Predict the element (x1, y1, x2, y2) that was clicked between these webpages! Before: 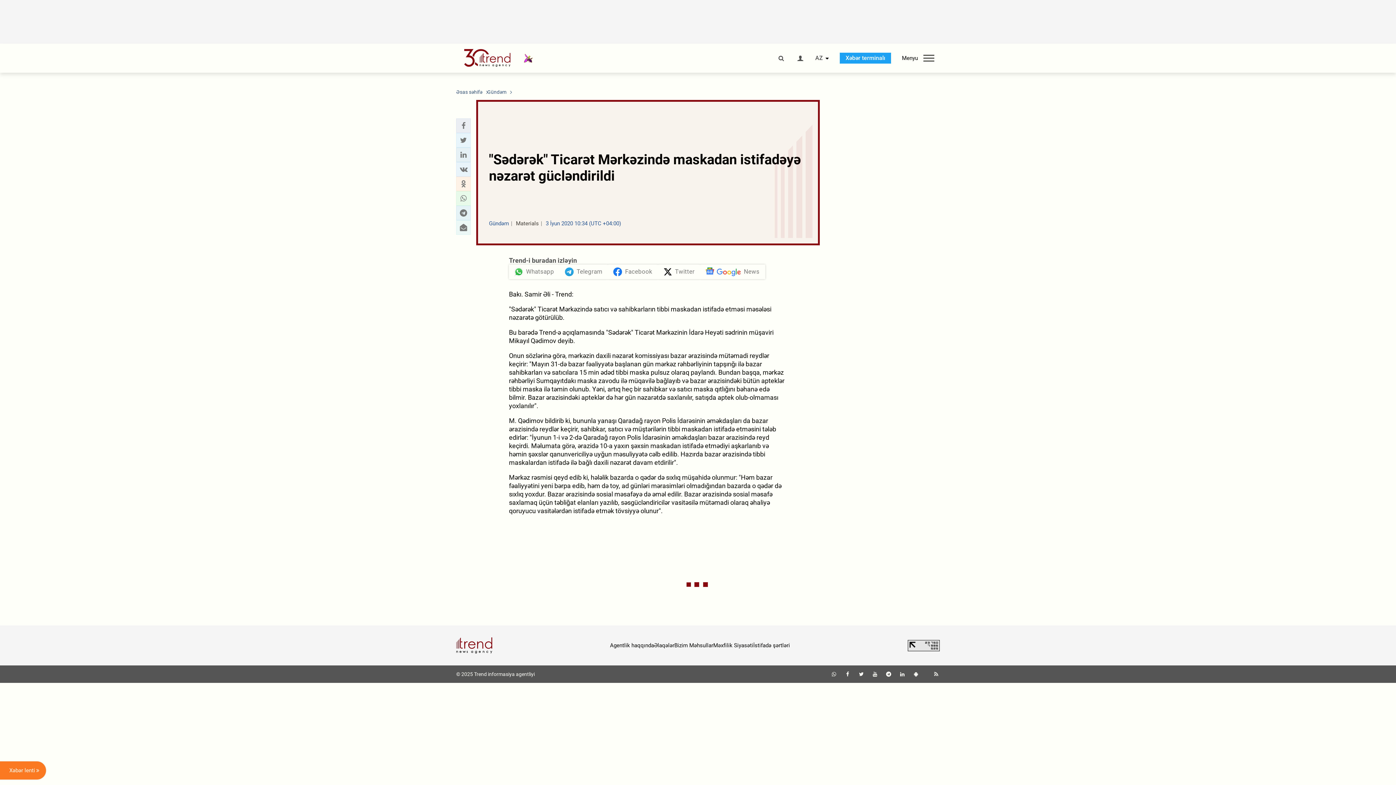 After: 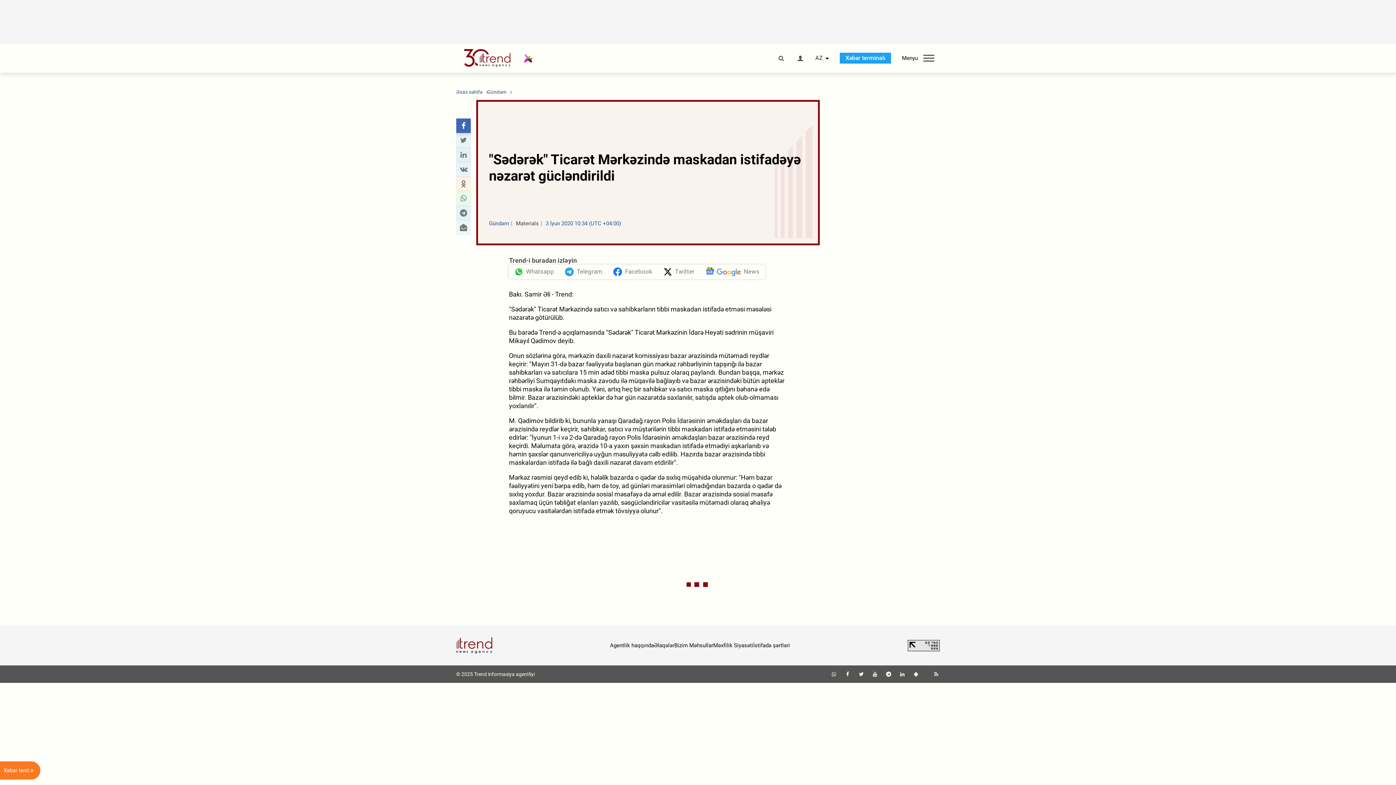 Action: bbox: (458, 121, 468, 130) label: Facebook sharing